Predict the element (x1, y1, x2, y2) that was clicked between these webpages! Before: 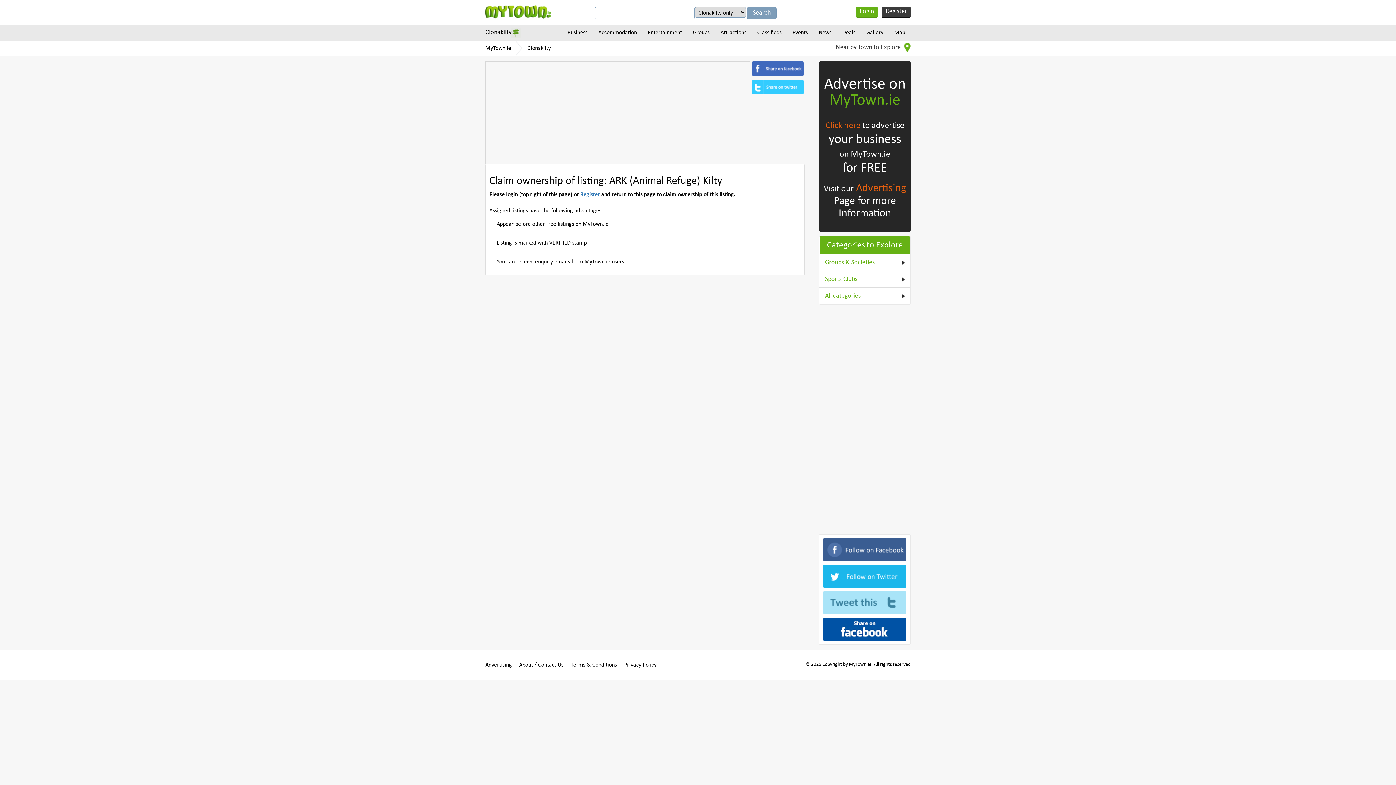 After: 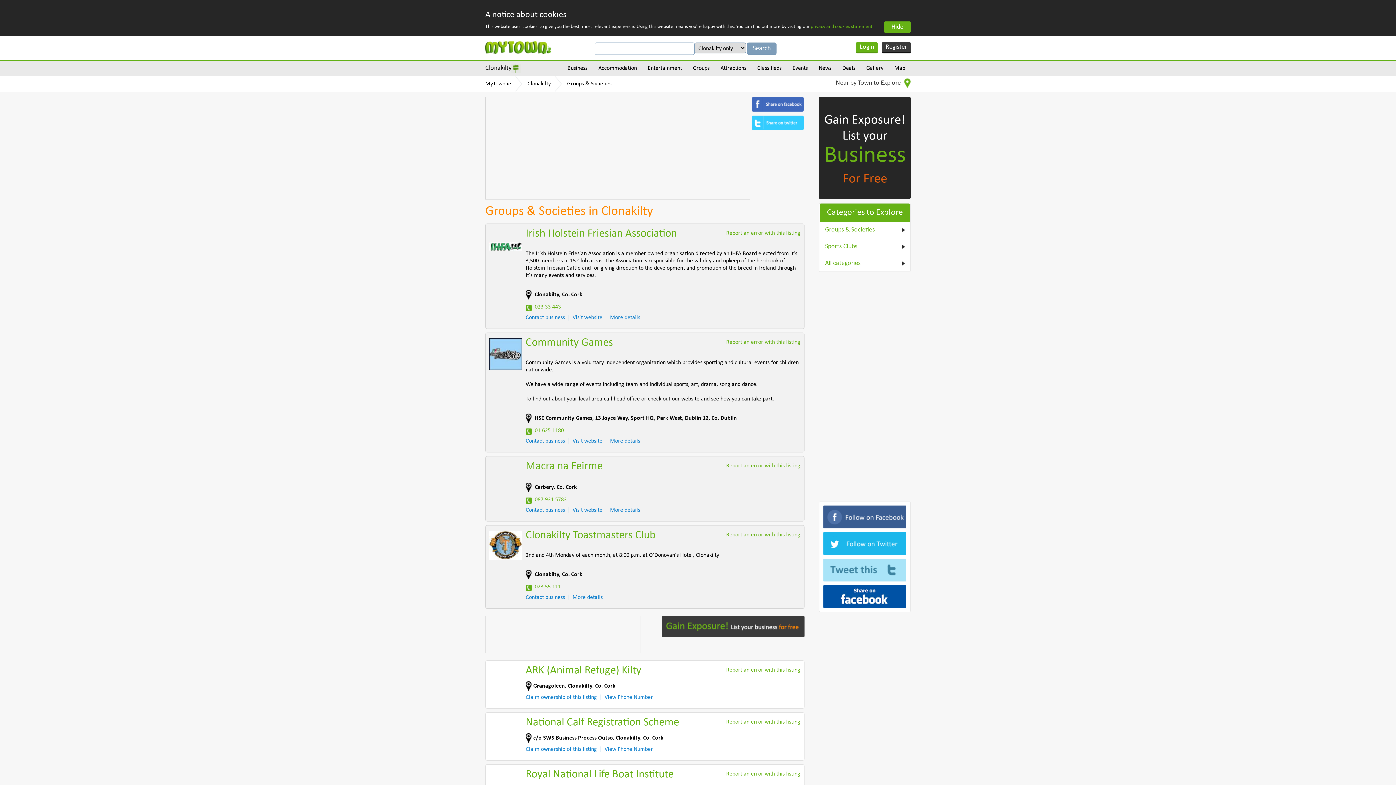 Action: label: Groups & Societies bbox: (825, 258, 905, 267)